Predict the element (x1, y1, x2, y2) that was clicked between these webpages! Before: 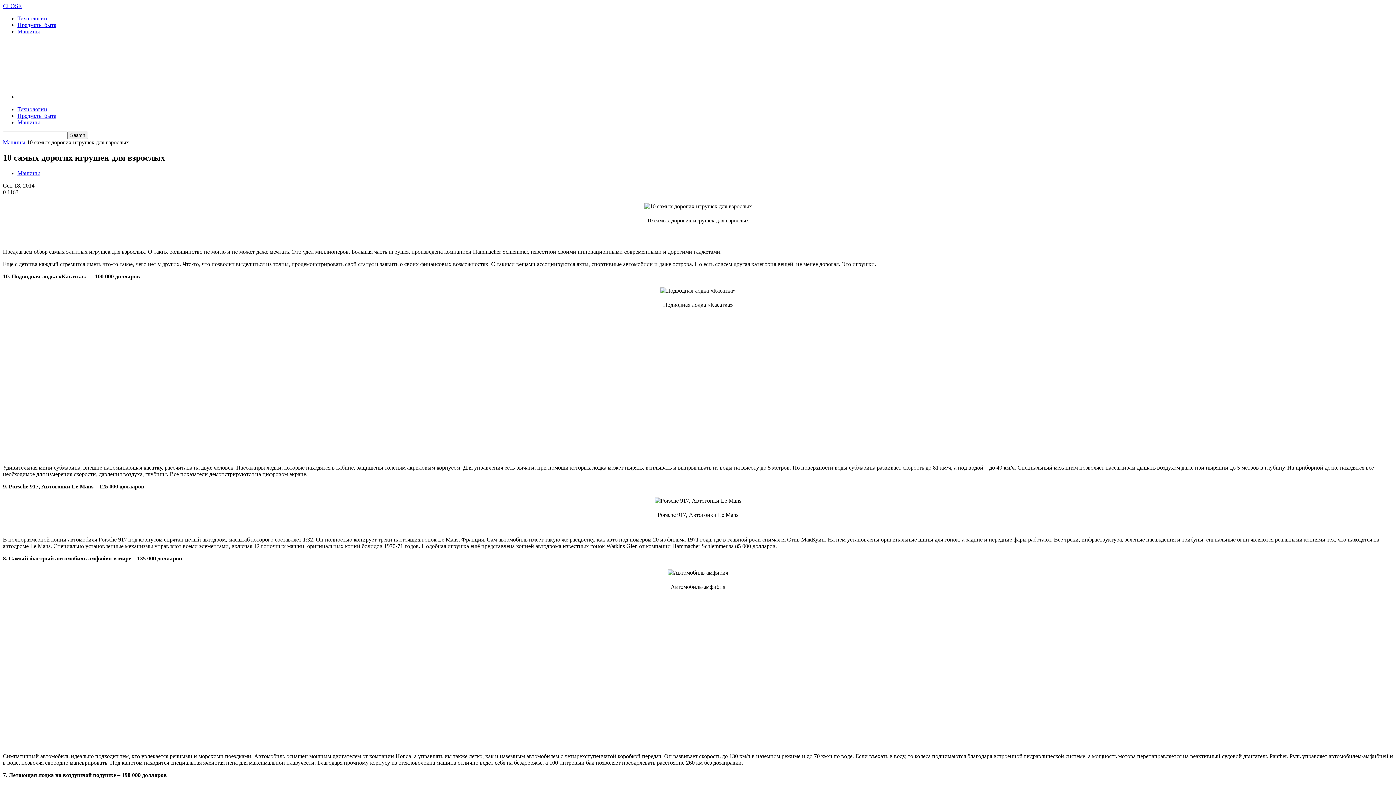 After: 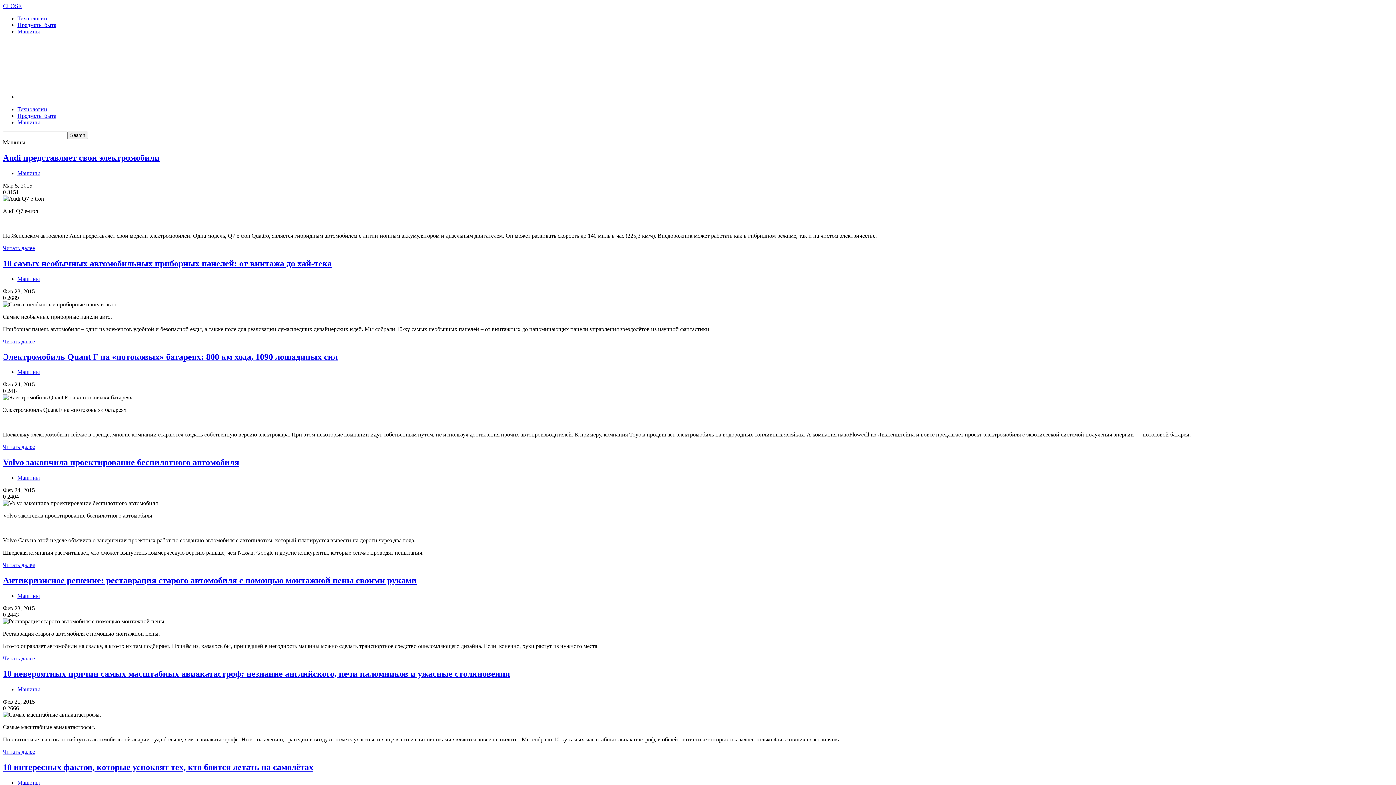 Action: bbox: (17, 170, 40, 176) label: Машины